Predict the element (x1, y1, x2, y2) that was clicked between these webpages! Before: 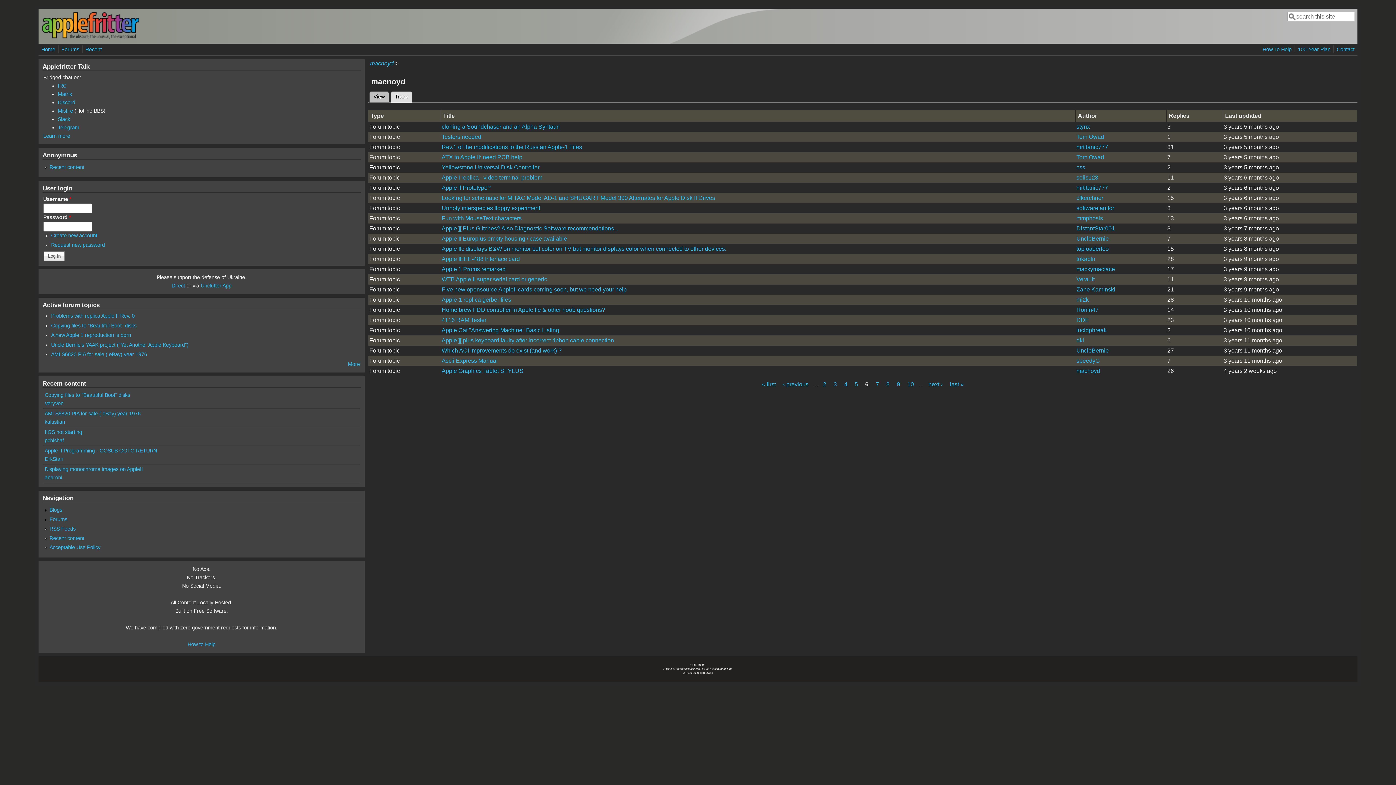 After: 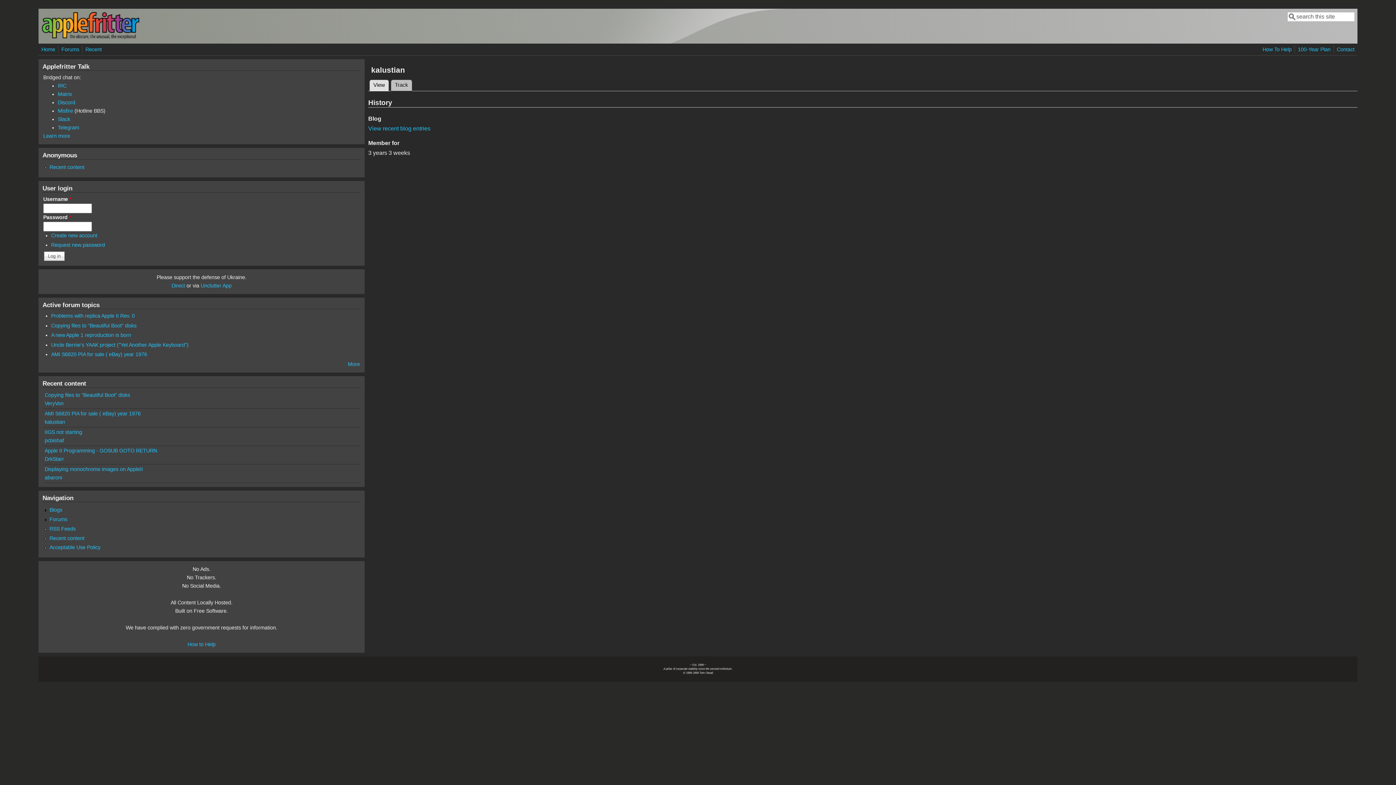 Action: bbox: (44, 419, 65, 425) label: kalustian